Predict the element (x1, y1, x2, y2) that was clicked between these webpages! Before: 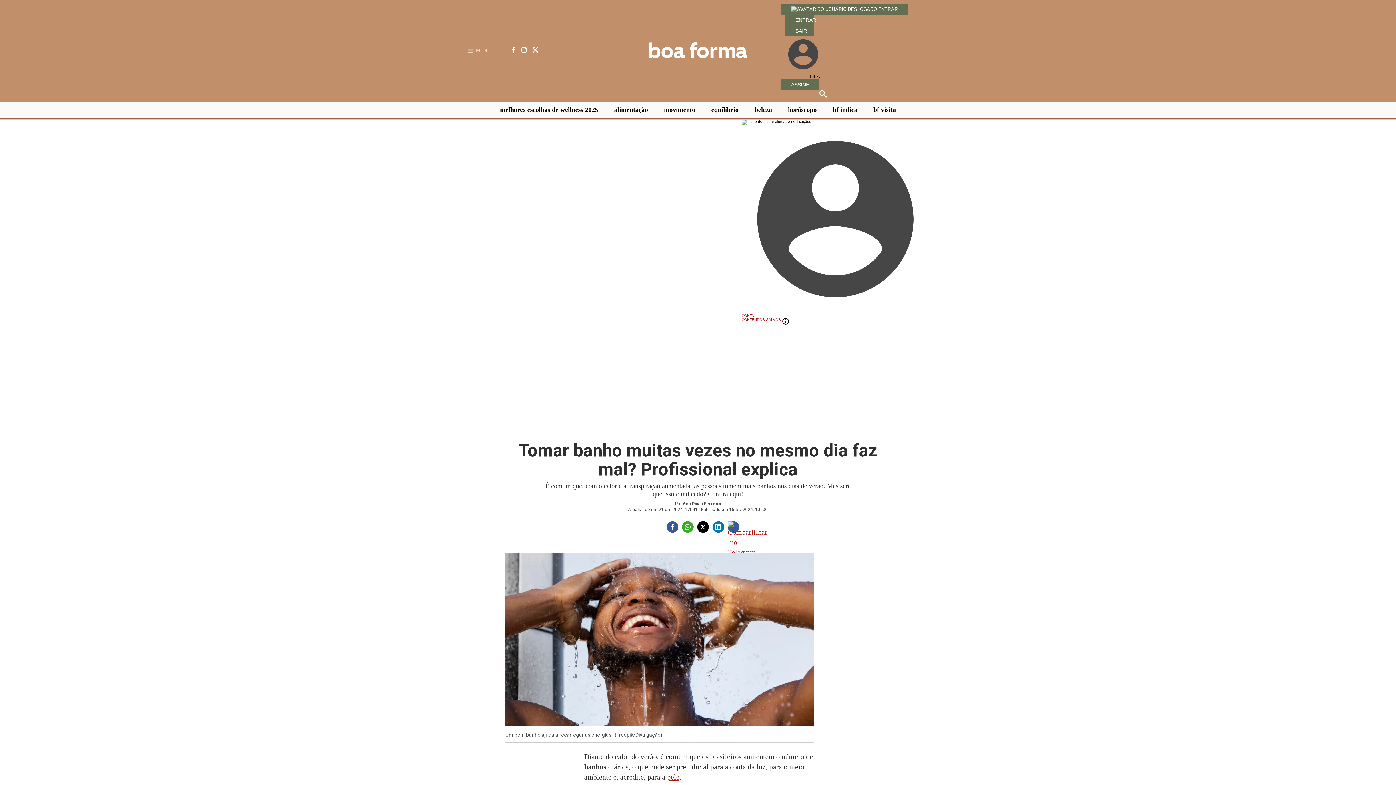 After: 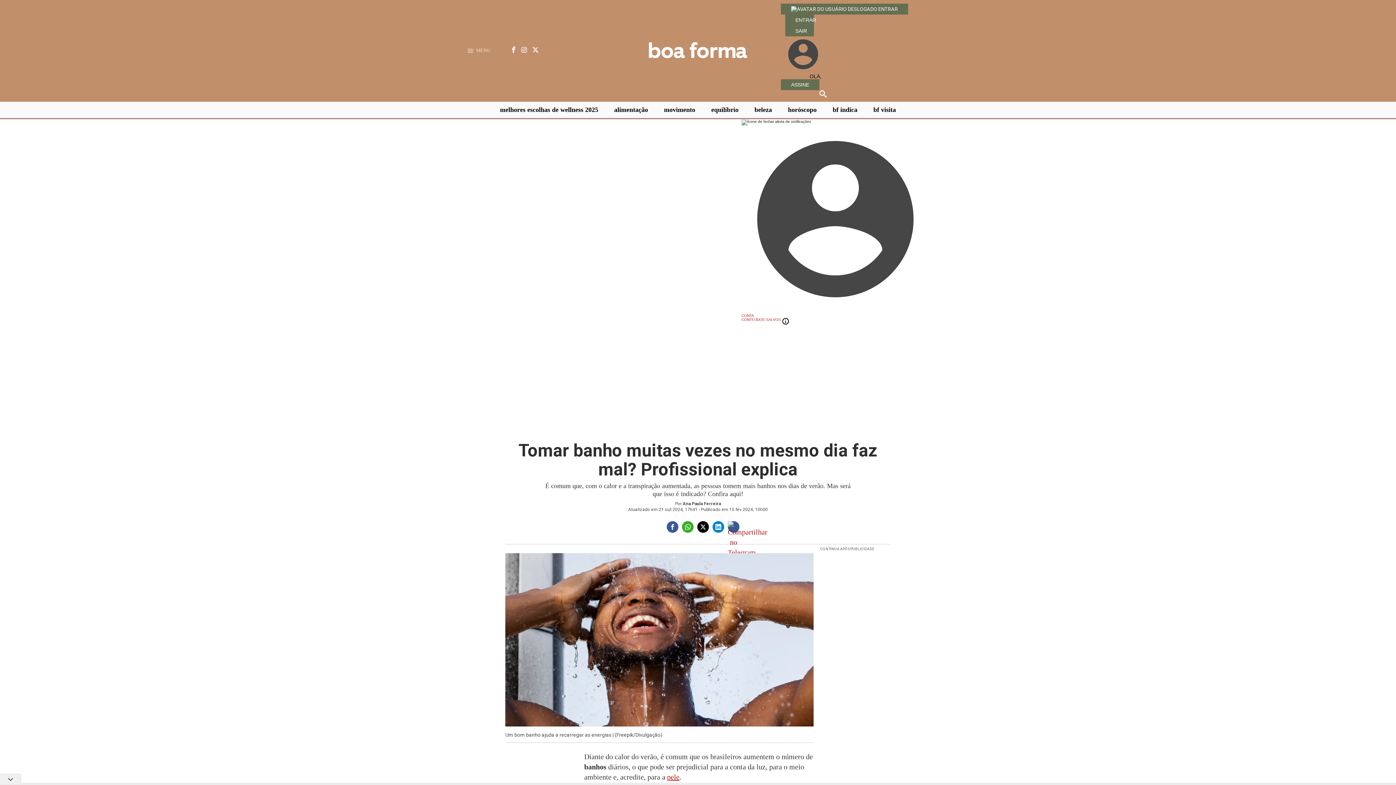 Action: bbox: (712, 521, 724, 533) label: Compartilhar no Linkedin